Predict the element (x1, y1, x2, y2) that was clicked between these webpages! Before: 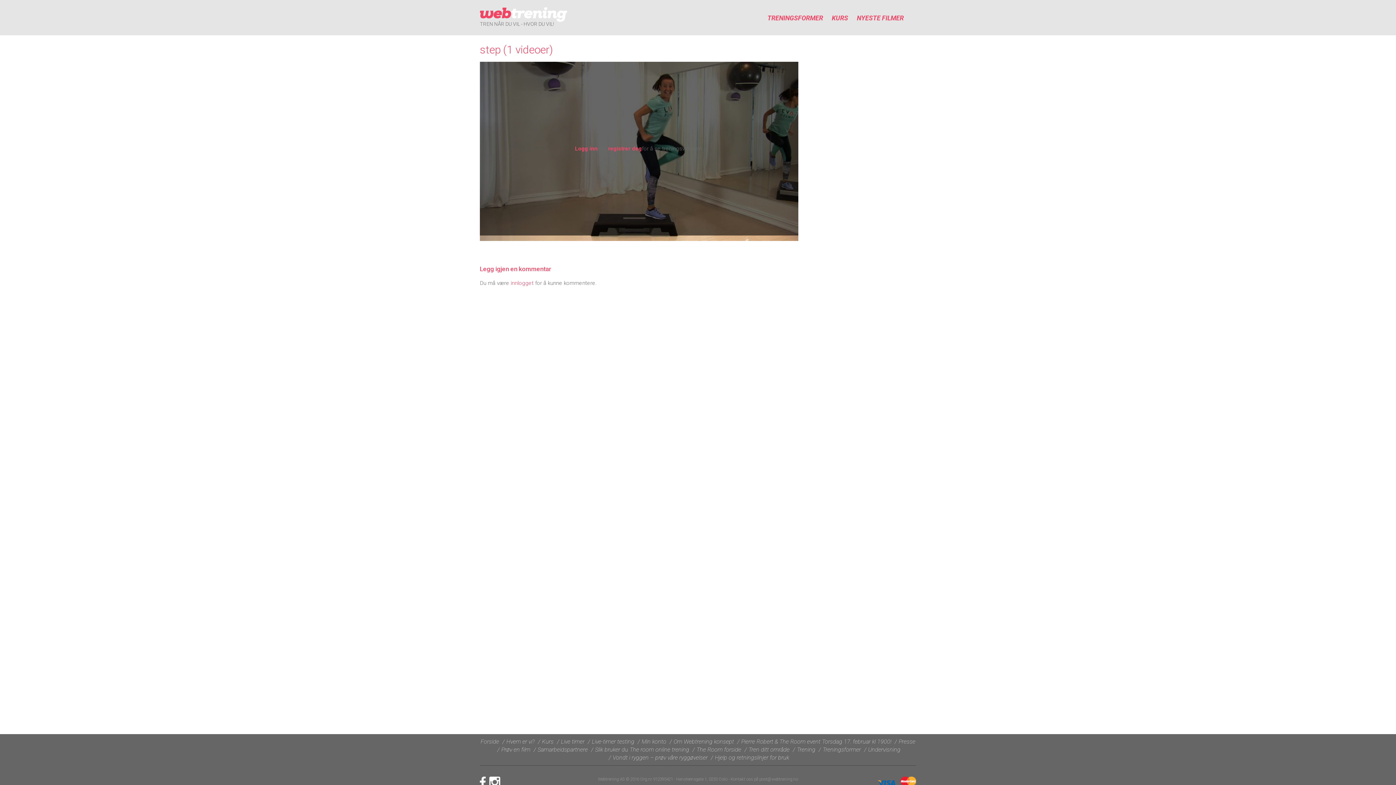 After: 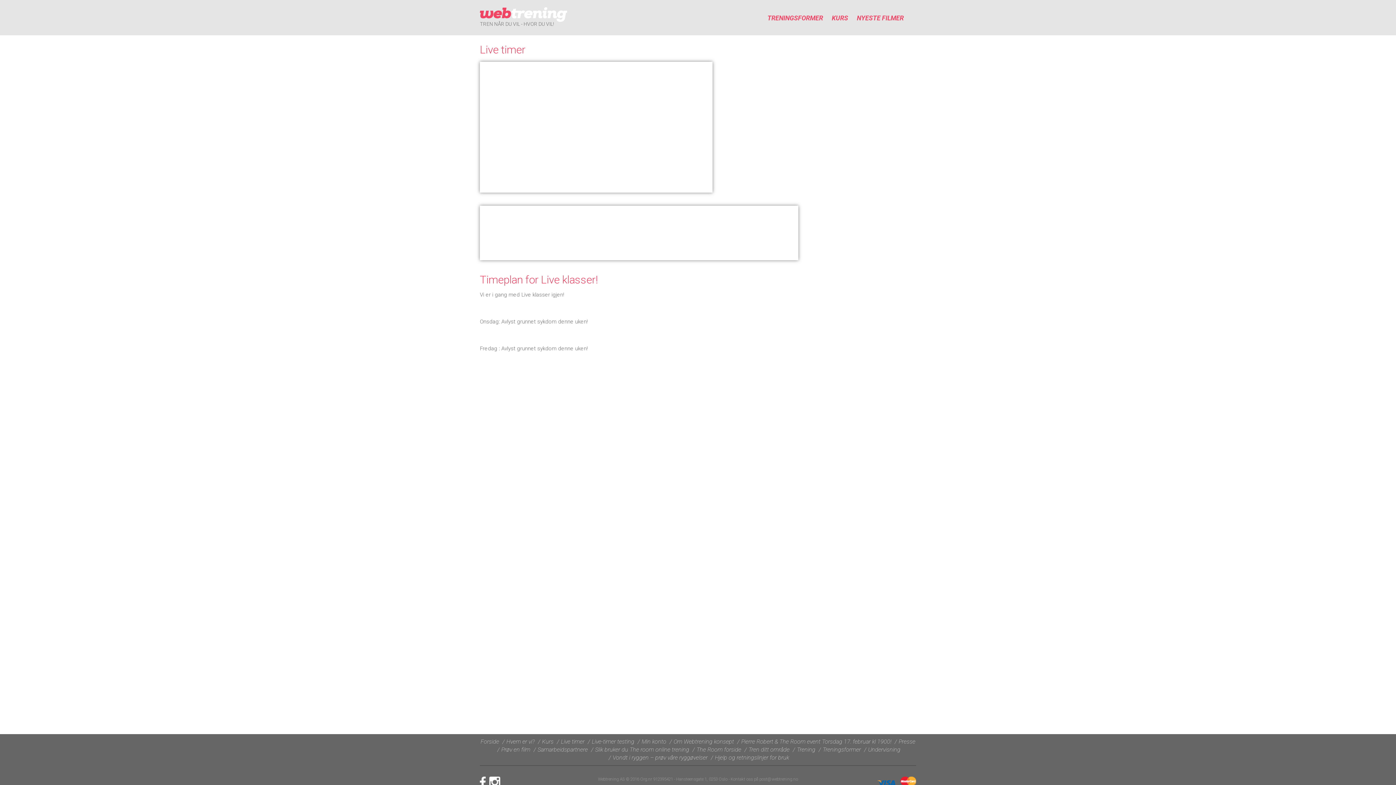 Action: bbox: (555, 738, 584, 746) label: Live timer